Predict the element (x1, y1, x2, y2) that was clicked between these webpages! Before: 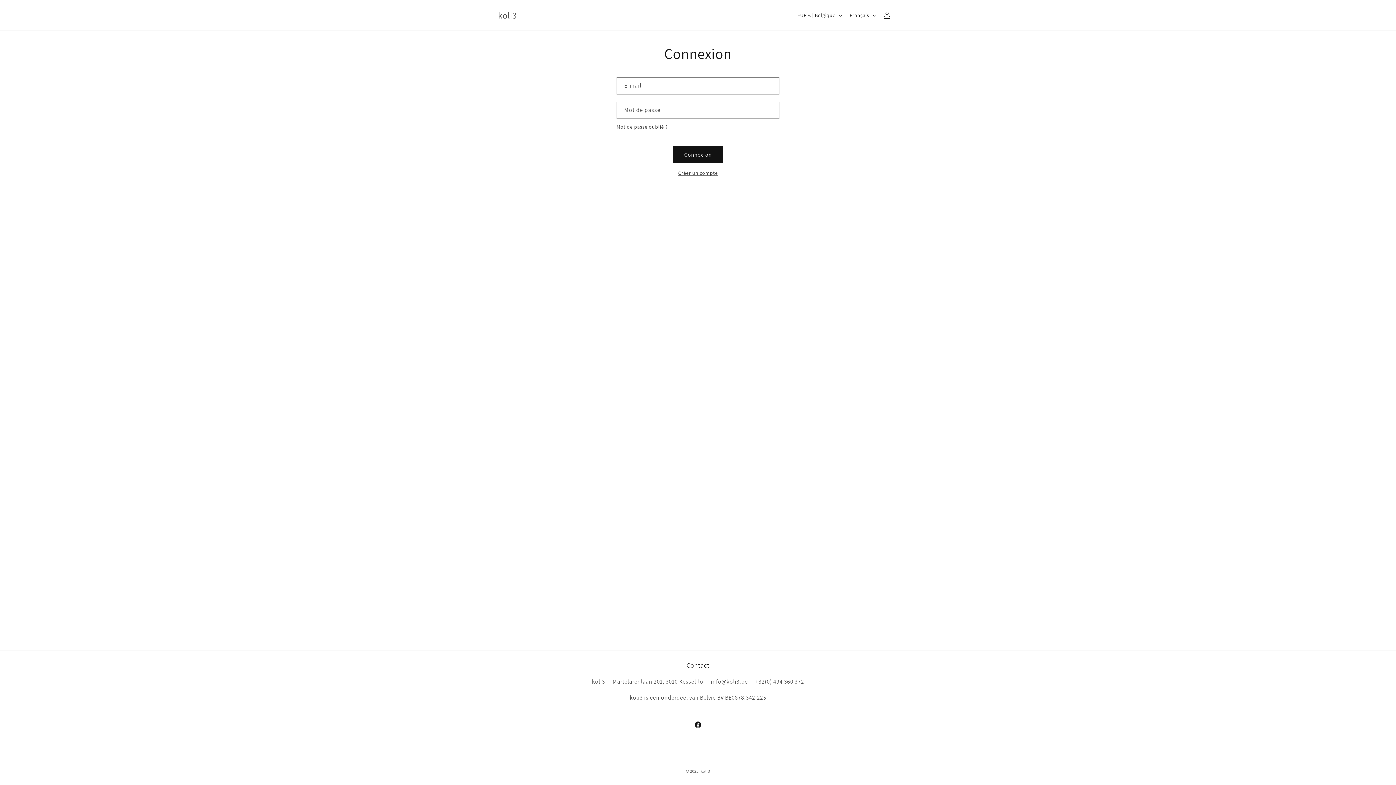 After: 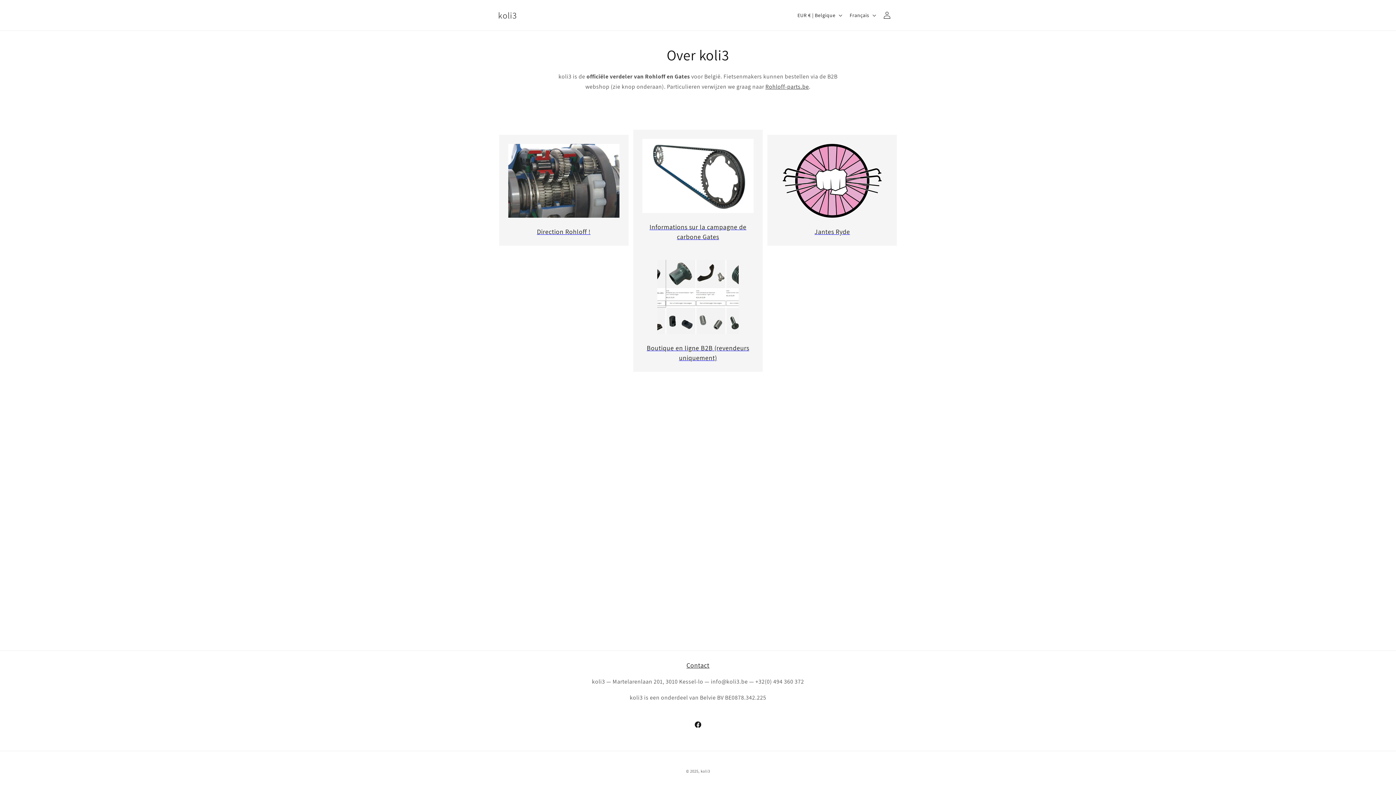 Action: label: koli3 bbox: (700, 769, 710, 774)